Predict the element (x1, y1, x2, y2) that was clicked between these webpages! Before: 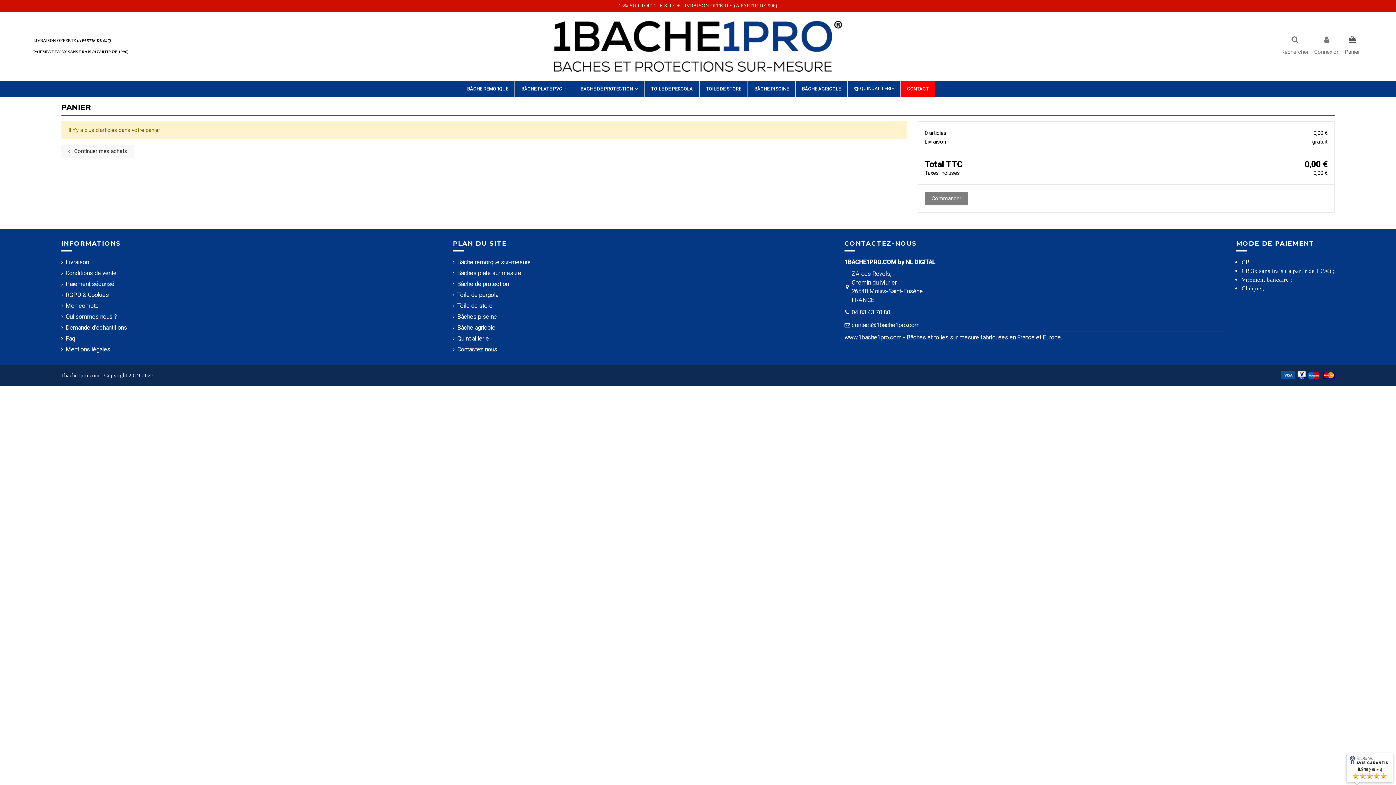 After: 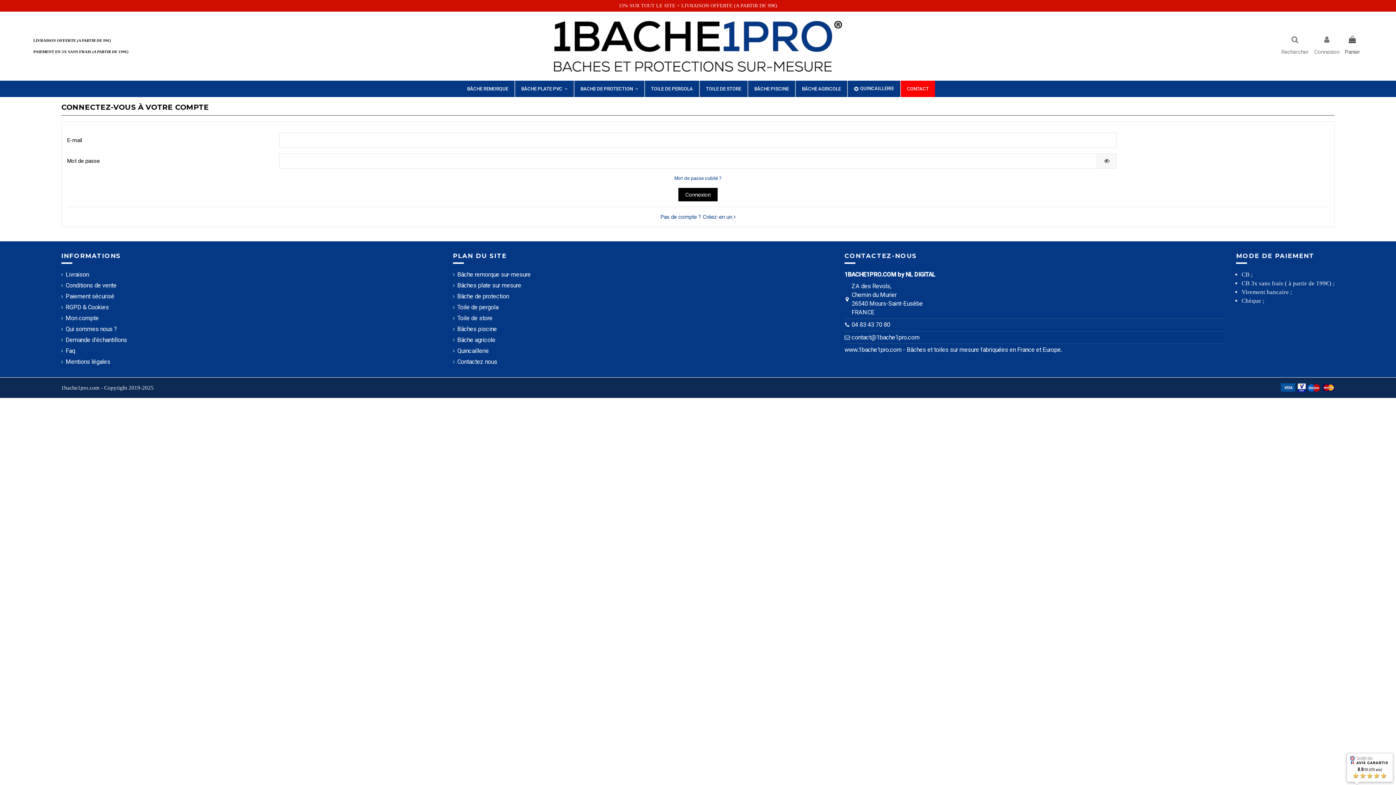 Action: label: Mon compte bbox: (61, 301, 98, 310)